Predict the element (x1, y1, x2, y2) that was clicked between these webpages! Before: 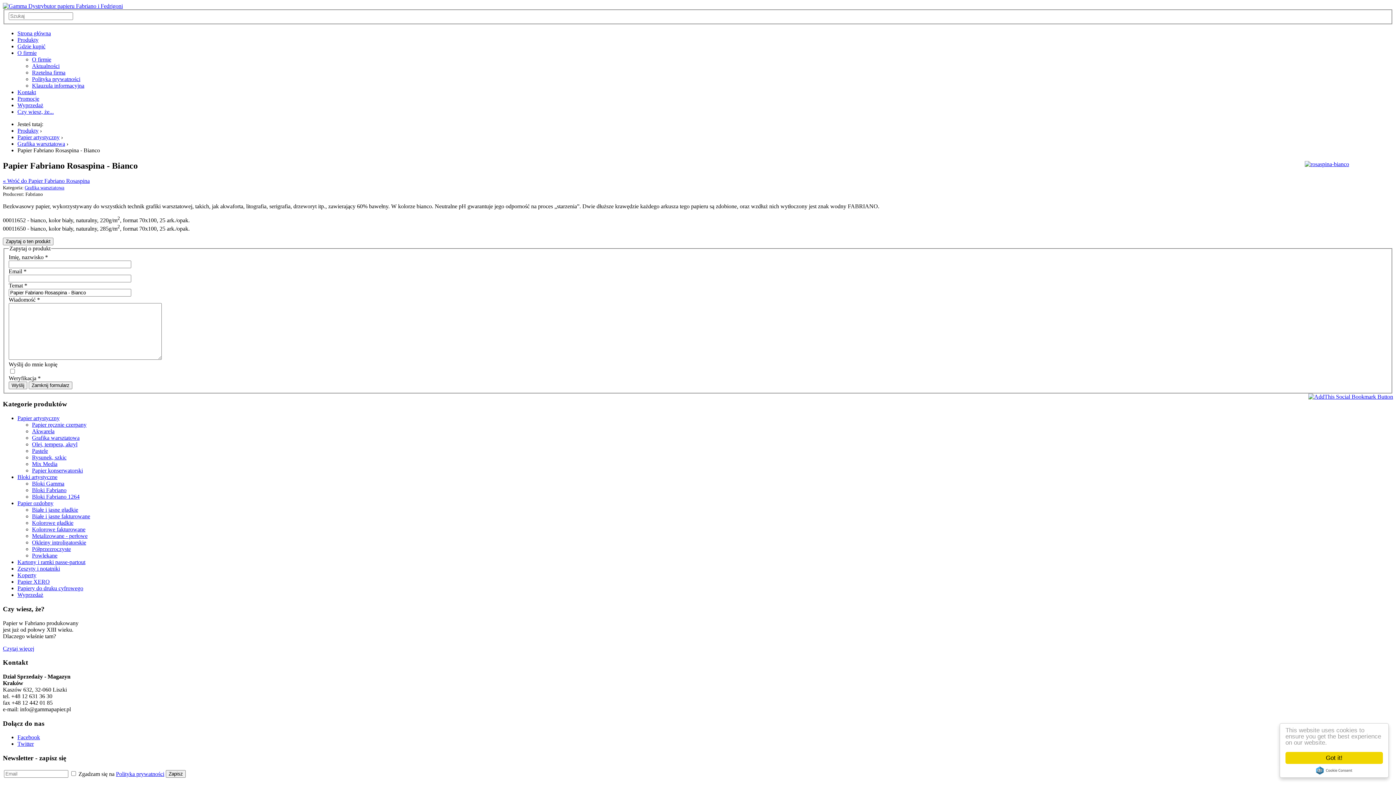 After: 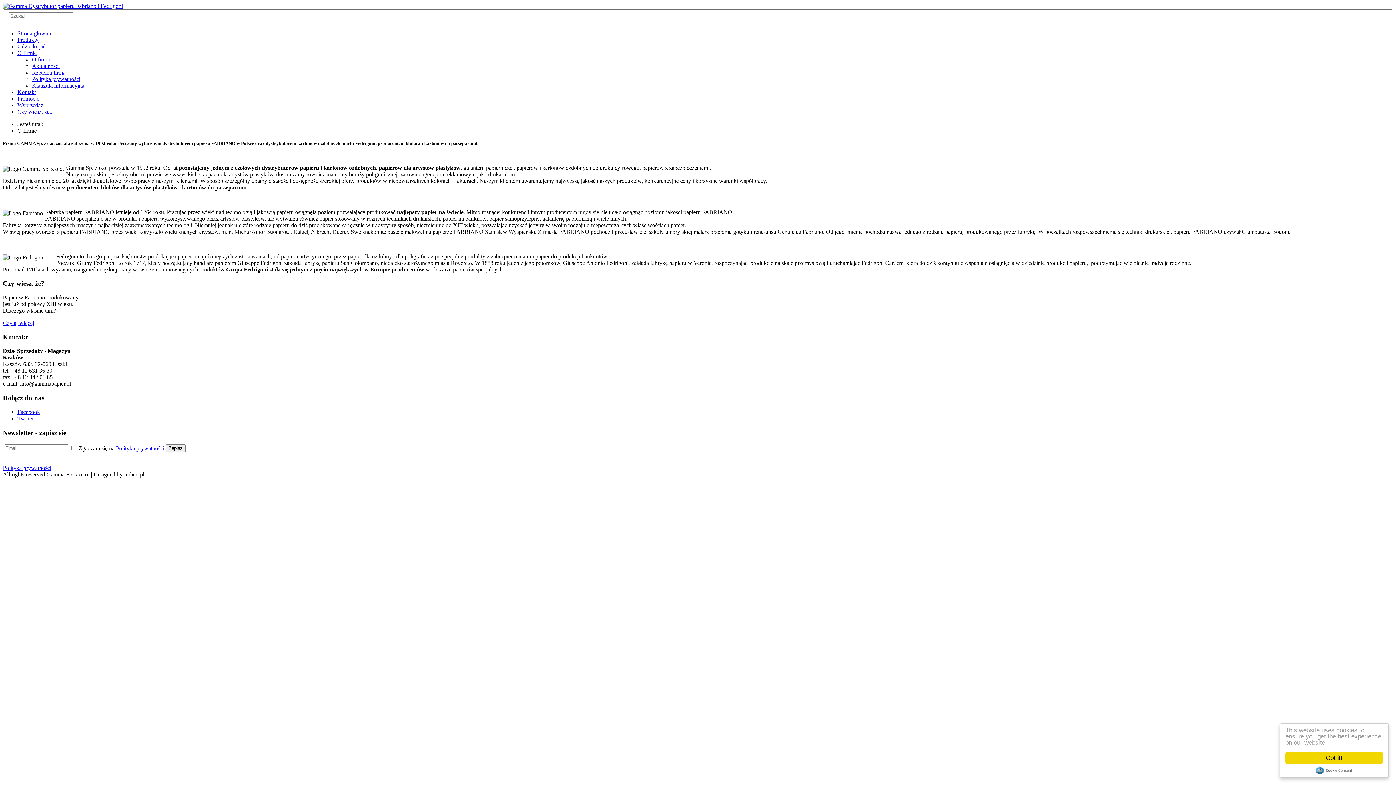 Action: bbox: (17, 49, 36, 55) label: O firmie